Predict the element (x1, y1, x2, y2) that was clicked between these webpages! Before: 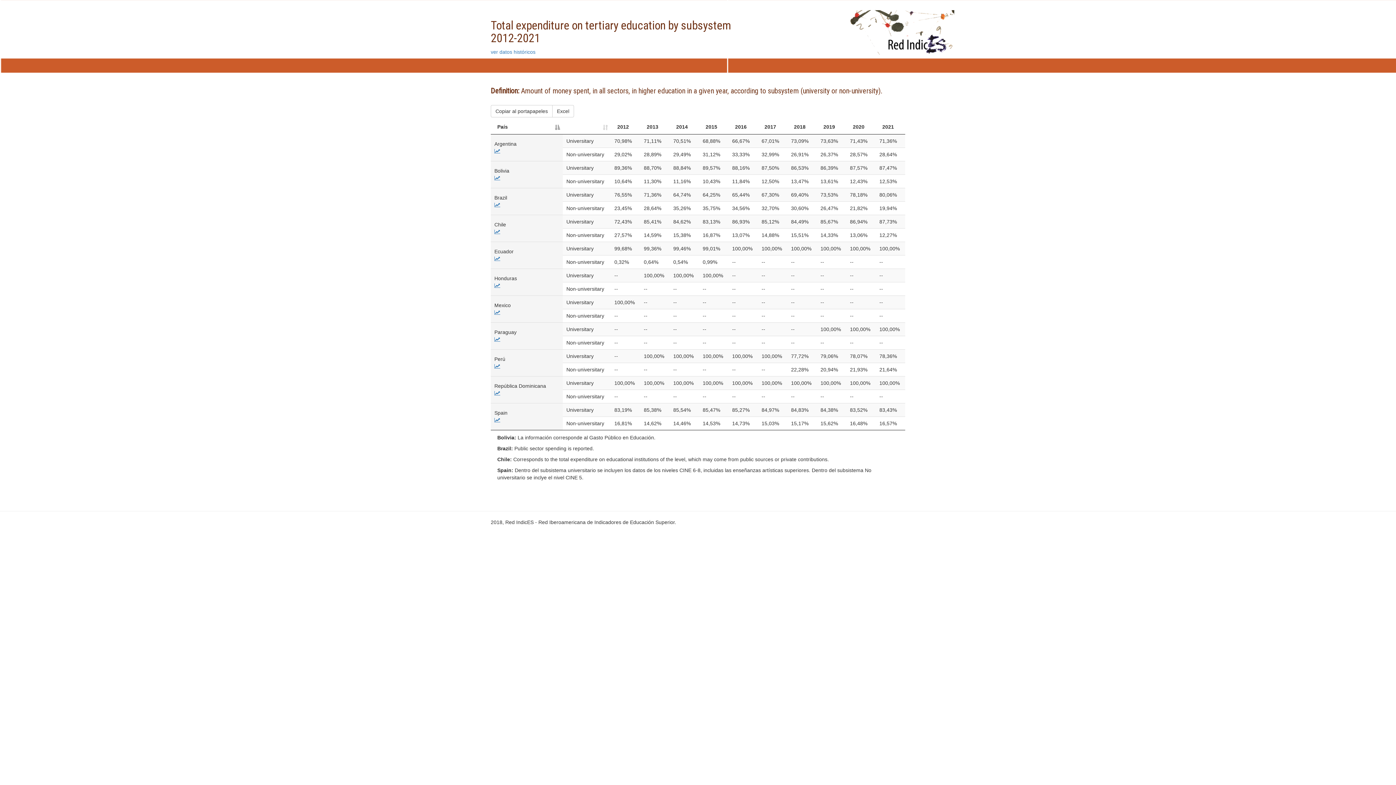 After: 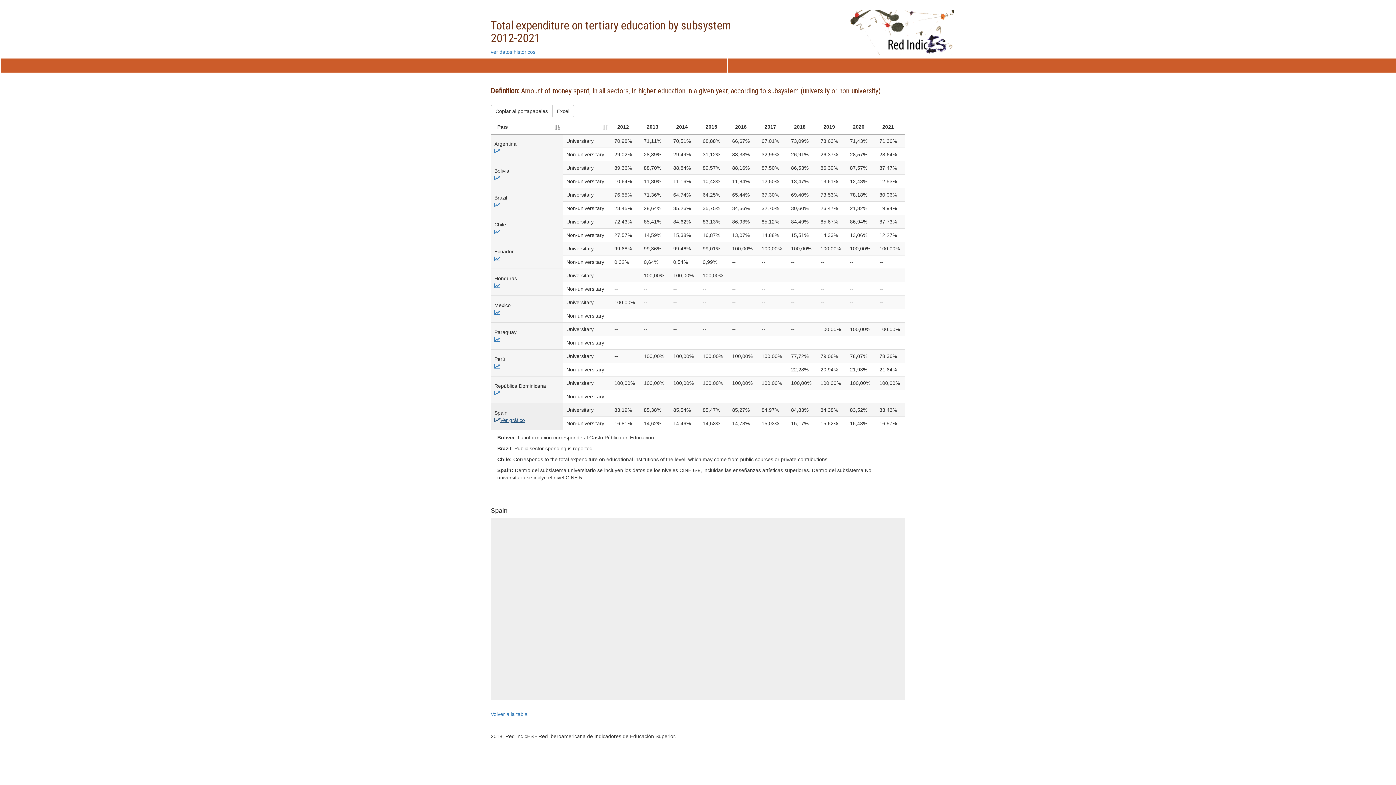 Action: bbox: (494, 417, 500, 423)